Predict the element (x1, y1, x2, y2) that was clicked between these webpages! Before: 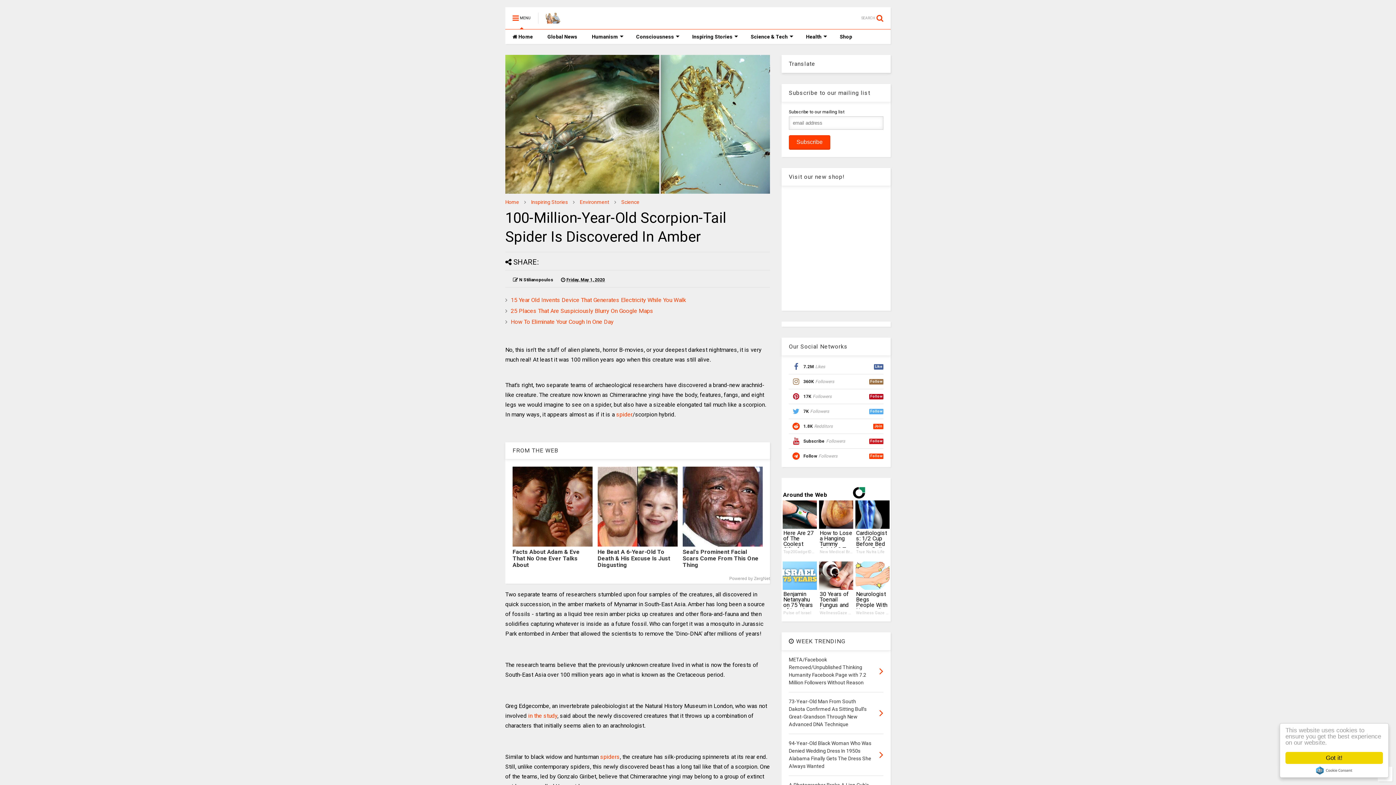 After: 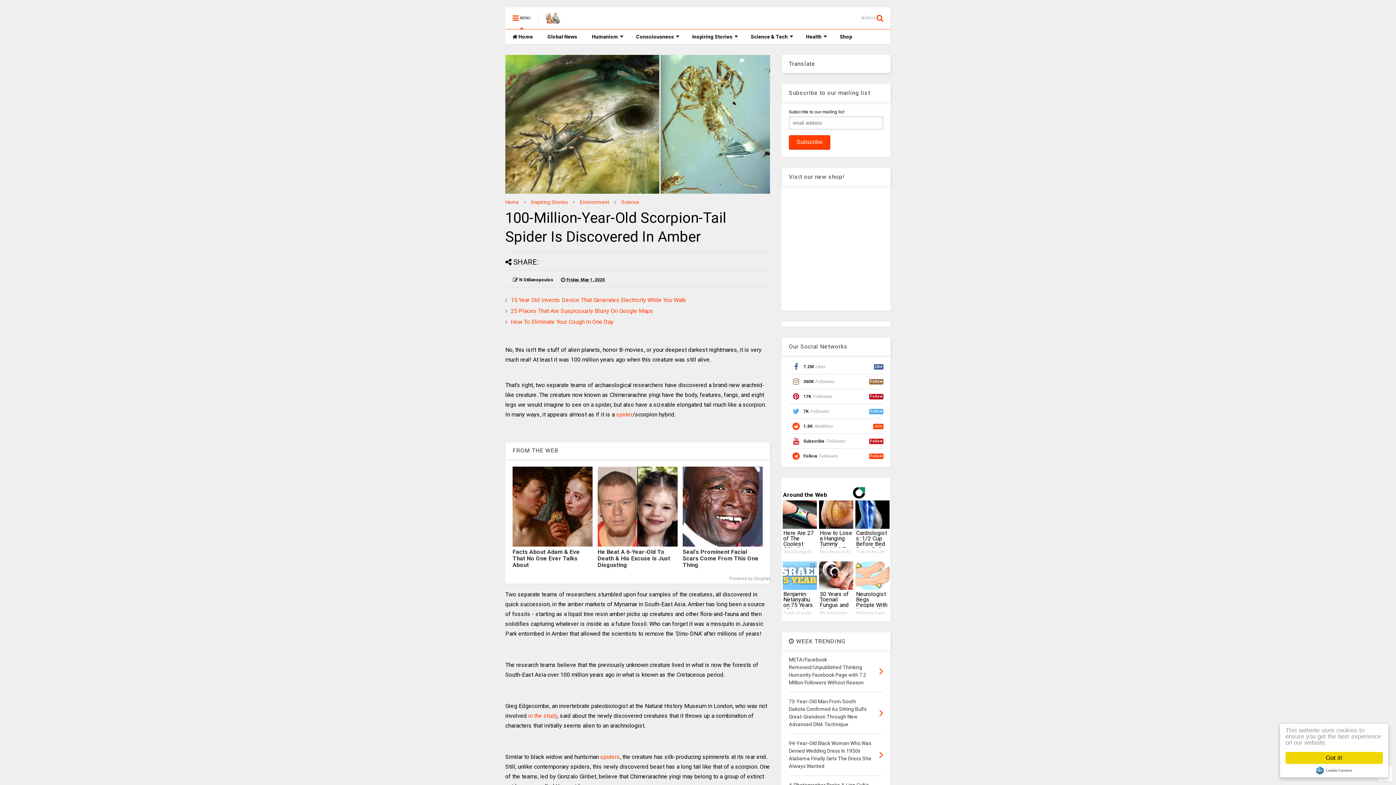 Action: label: Benjamin Netanyahu on 75 Years of Israel
Pulse of Israel bbox: (782, 561, 817, 620)